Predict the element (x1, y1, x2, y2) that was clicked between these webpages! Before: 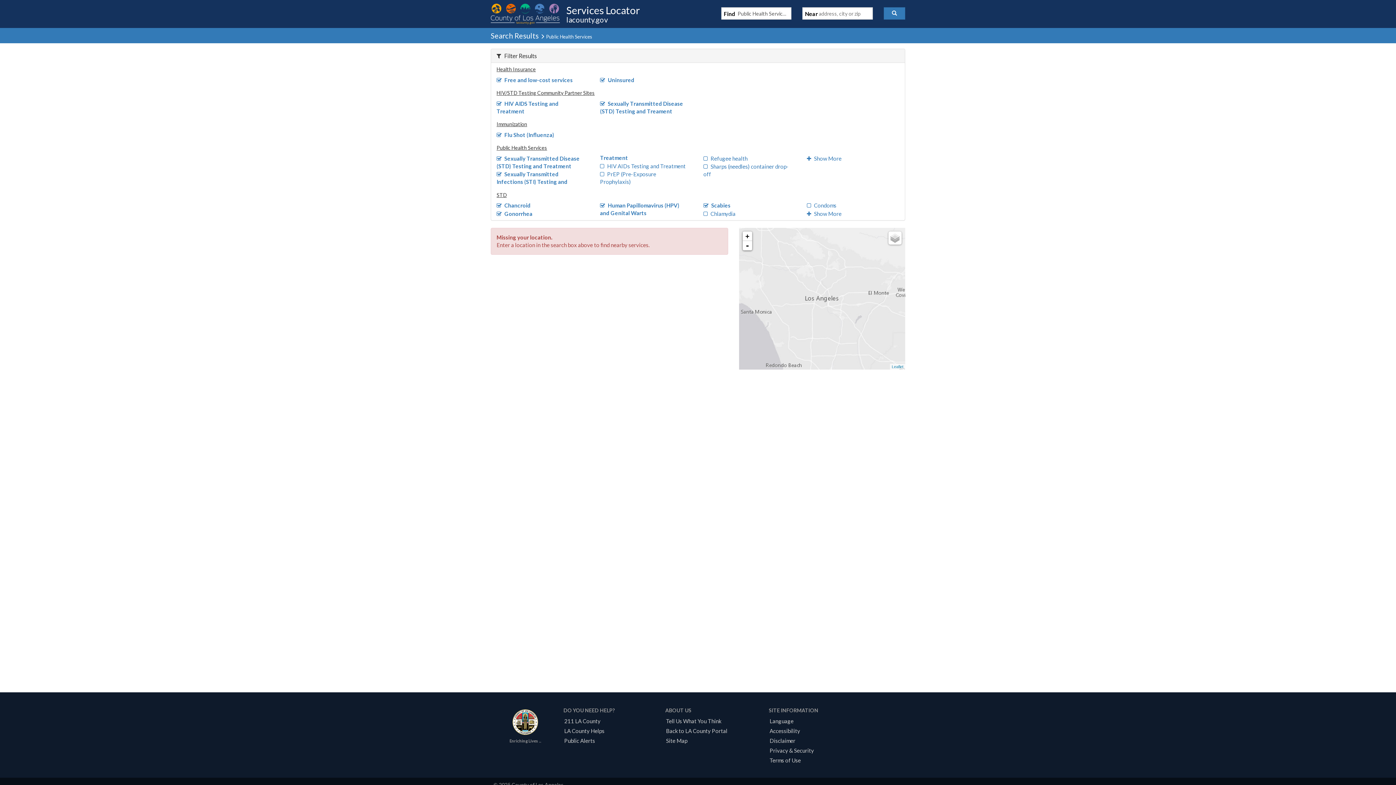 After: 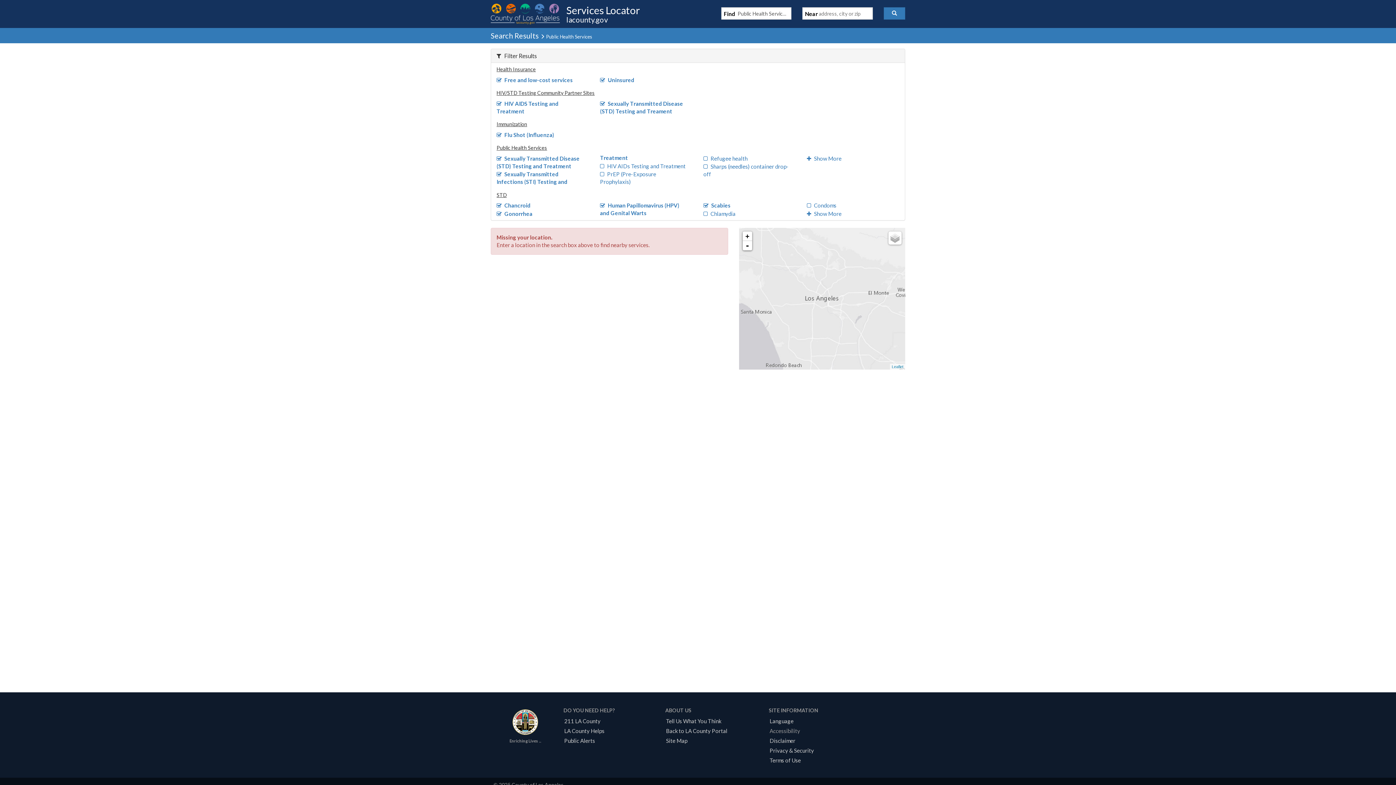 Action: bbox: (767, 728, 802, 734) label: Accessibility